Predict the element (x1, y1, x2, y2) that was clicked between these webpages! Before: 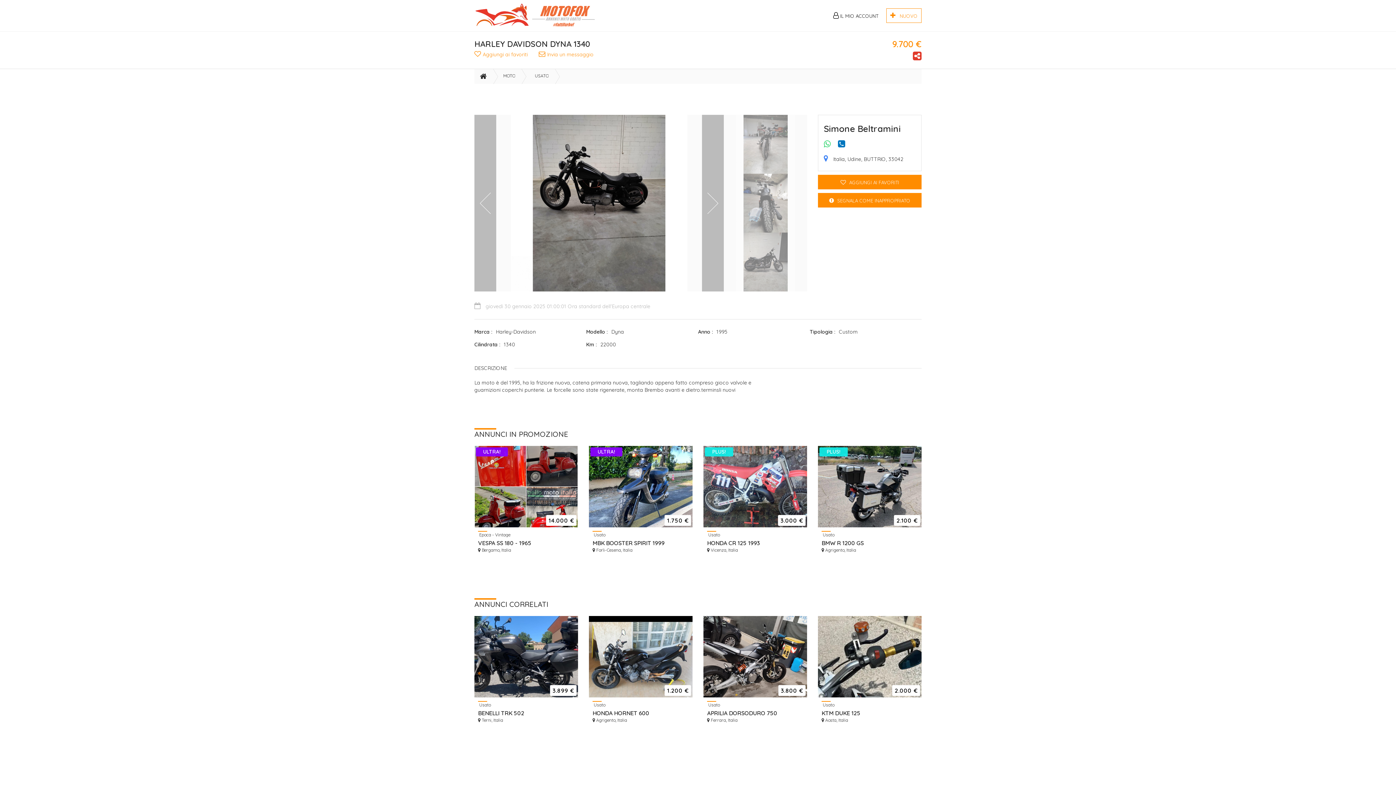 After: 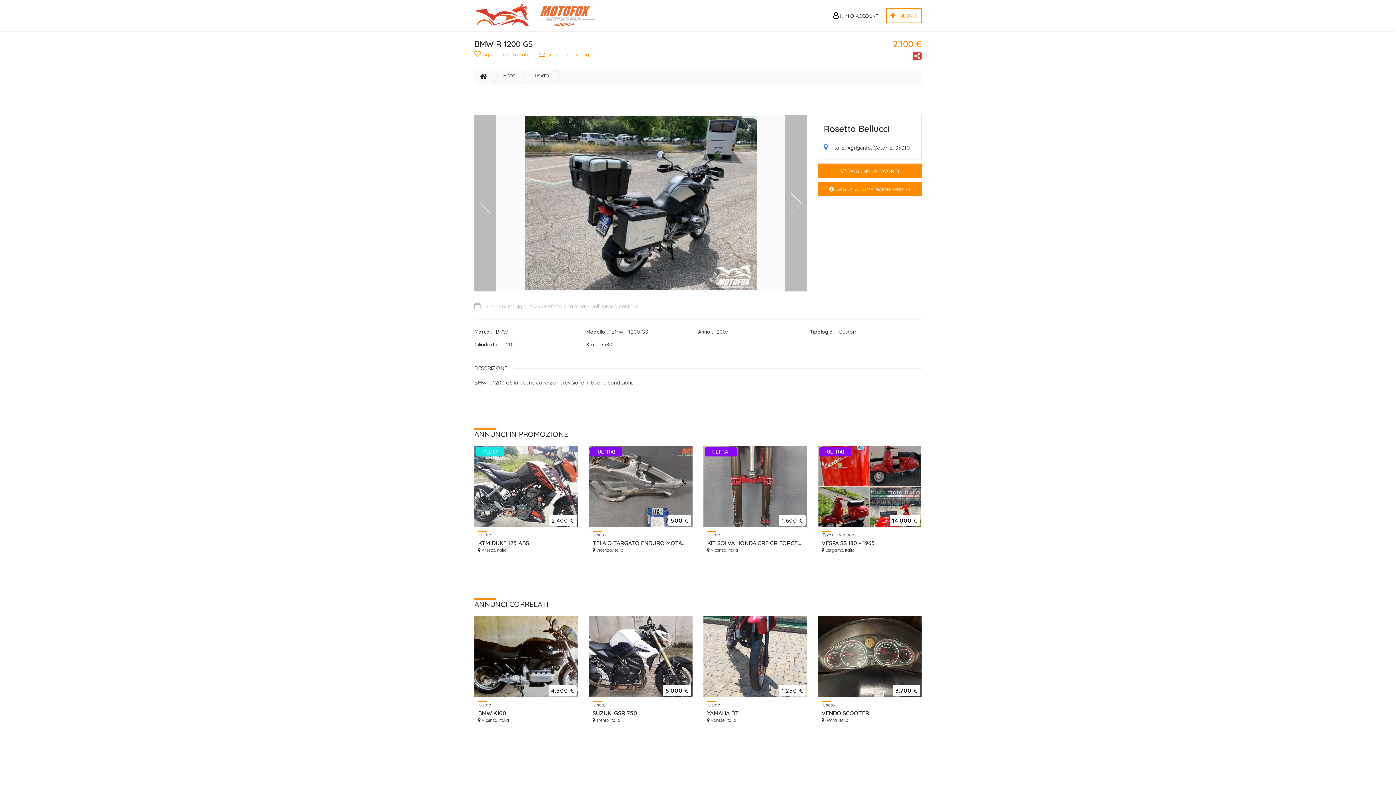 Action: bbox: (818, 446, 921, 527)